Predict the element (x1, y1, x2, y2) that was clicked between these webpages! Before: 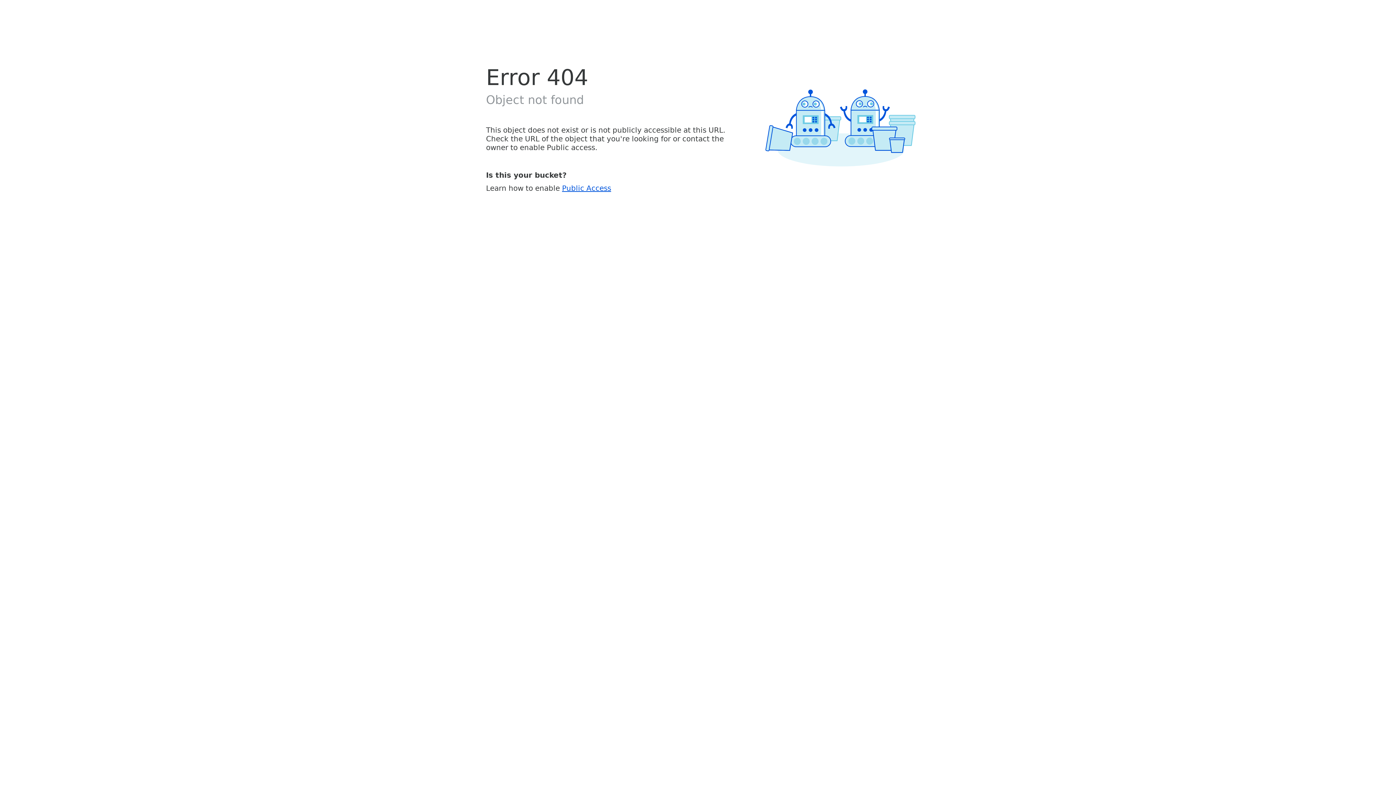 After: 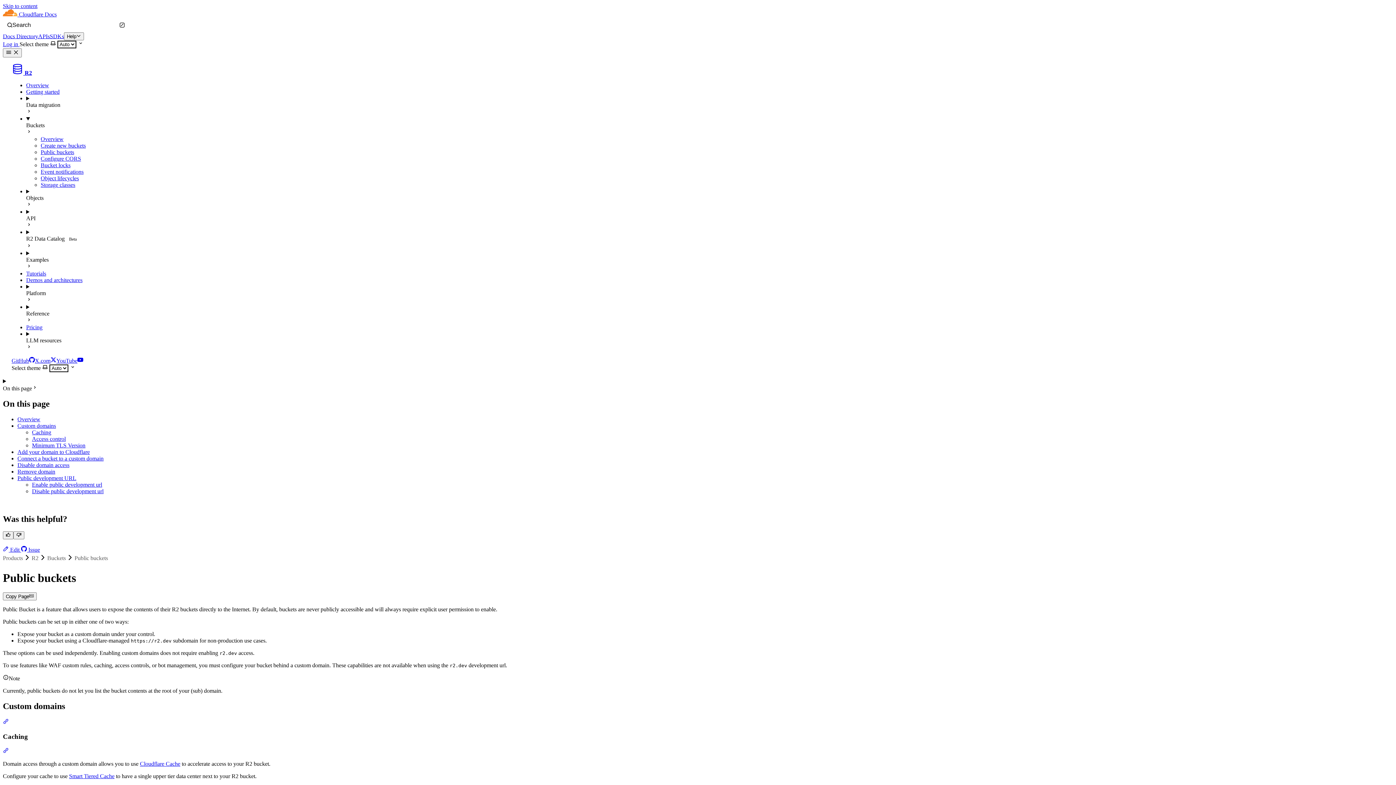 Action: bbox: (562, 183, 611, 192) label: Public Access